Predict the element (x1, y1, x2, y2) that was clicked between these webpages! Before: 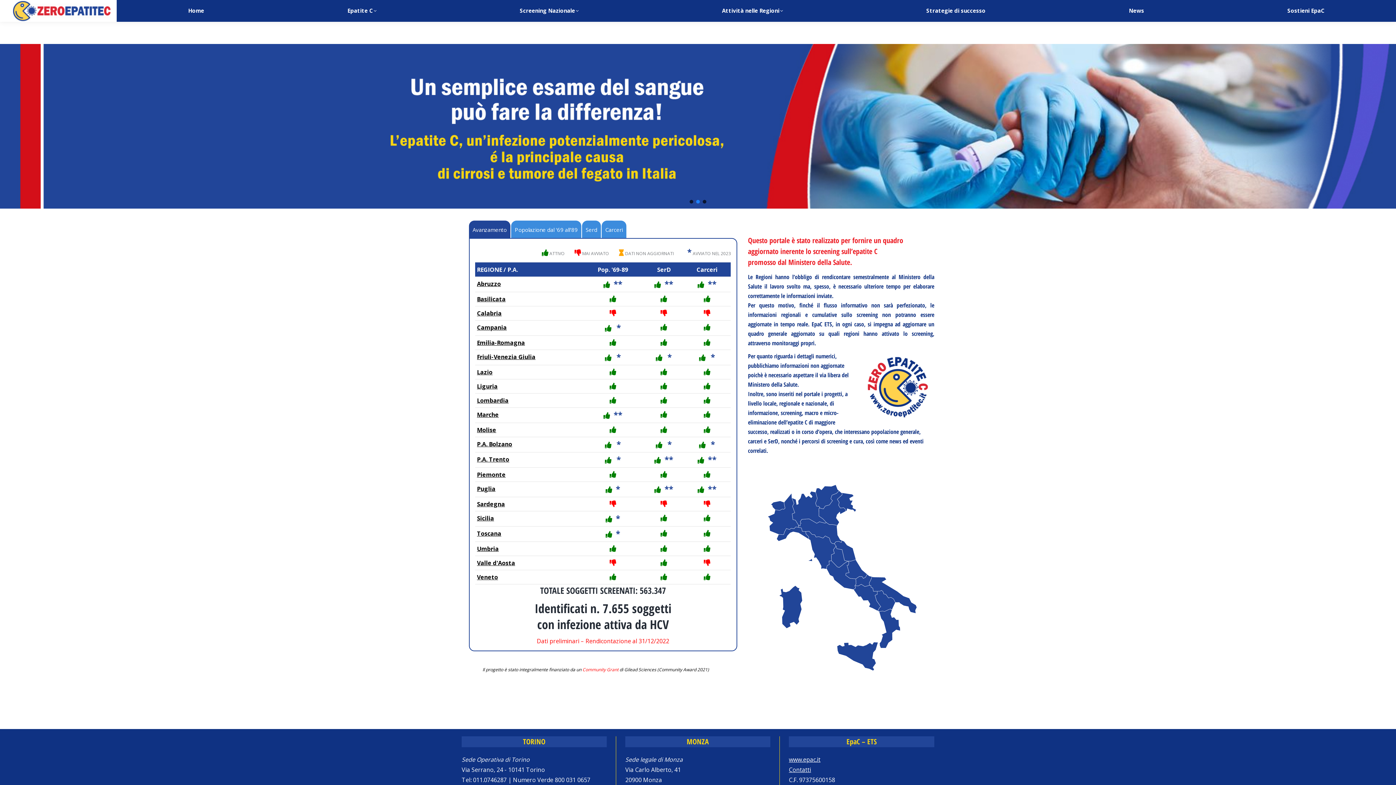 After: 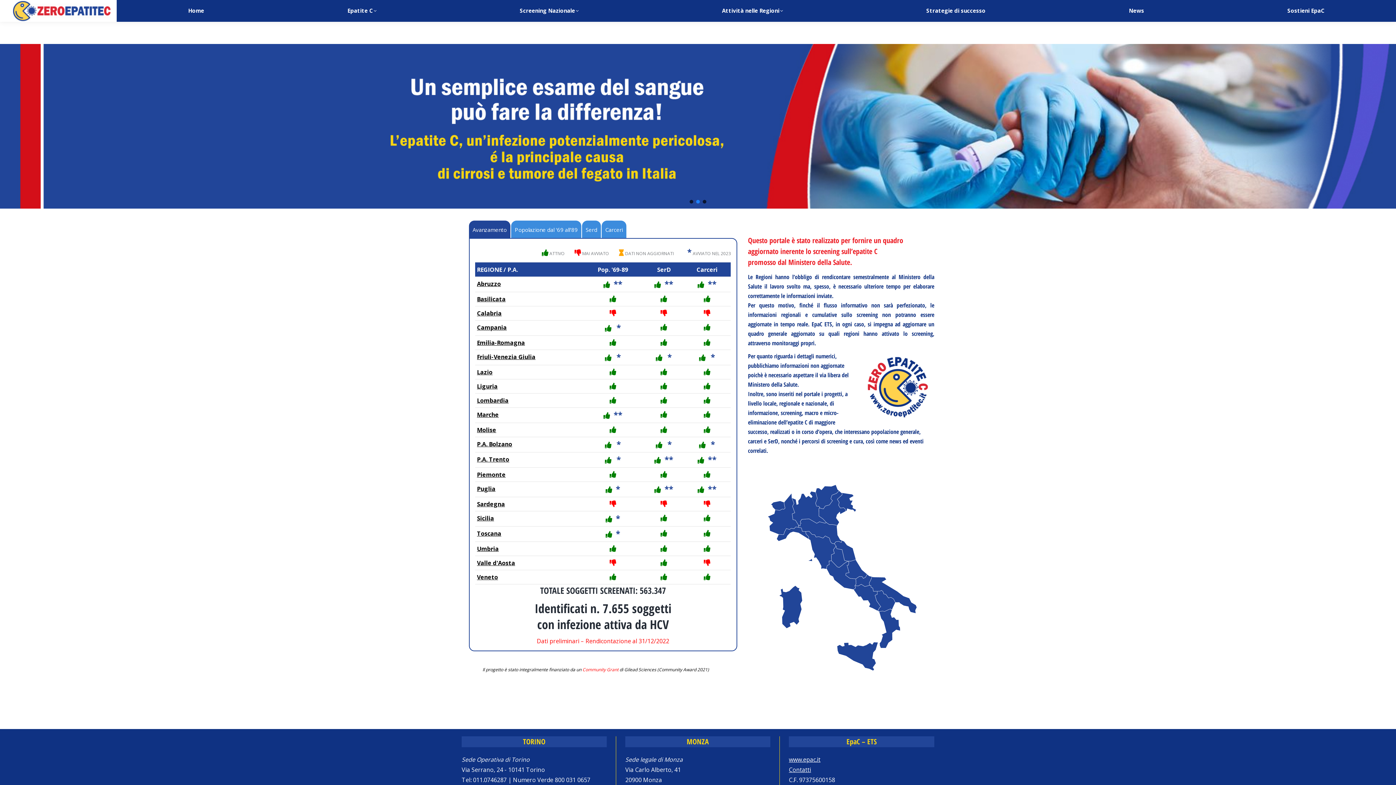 Action: bbox: (696, 200, 700, 203) label: 2